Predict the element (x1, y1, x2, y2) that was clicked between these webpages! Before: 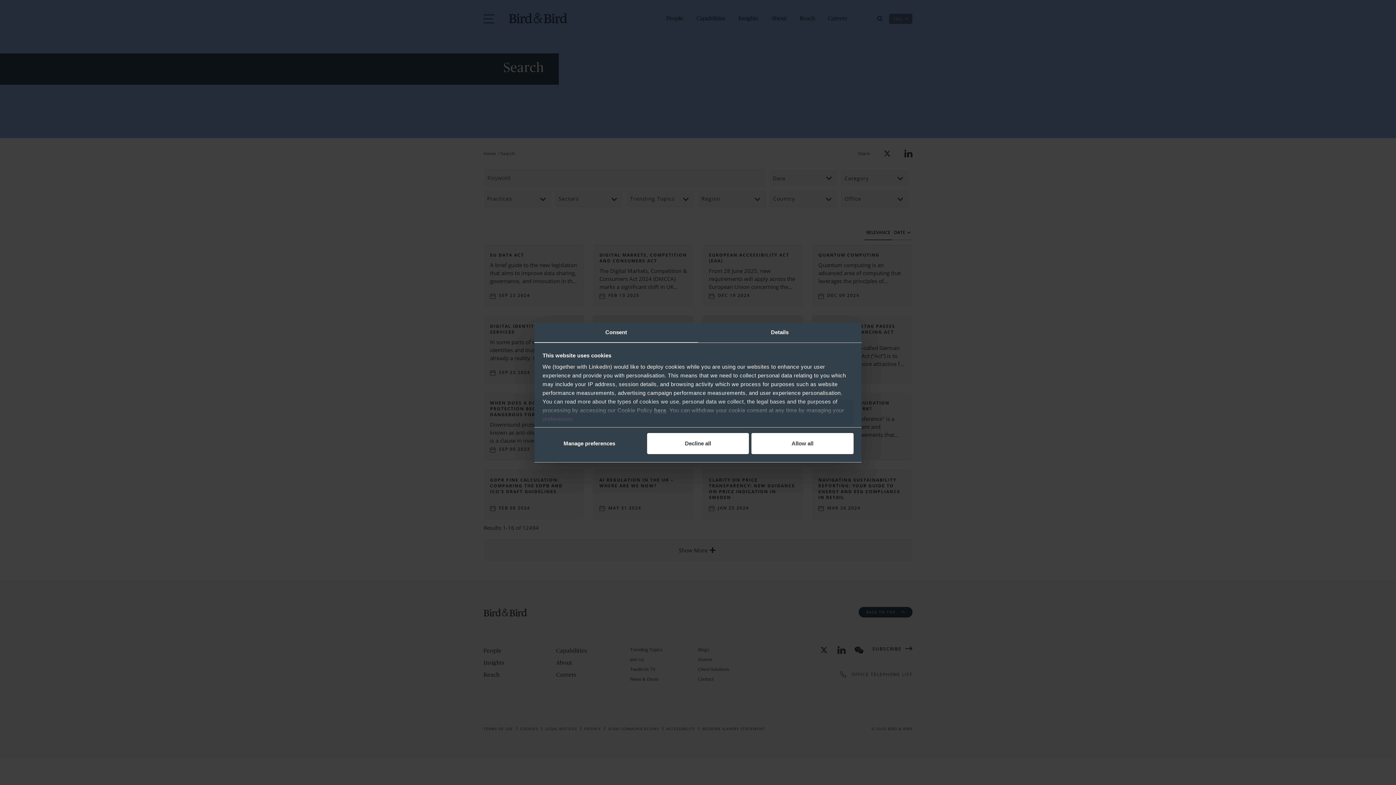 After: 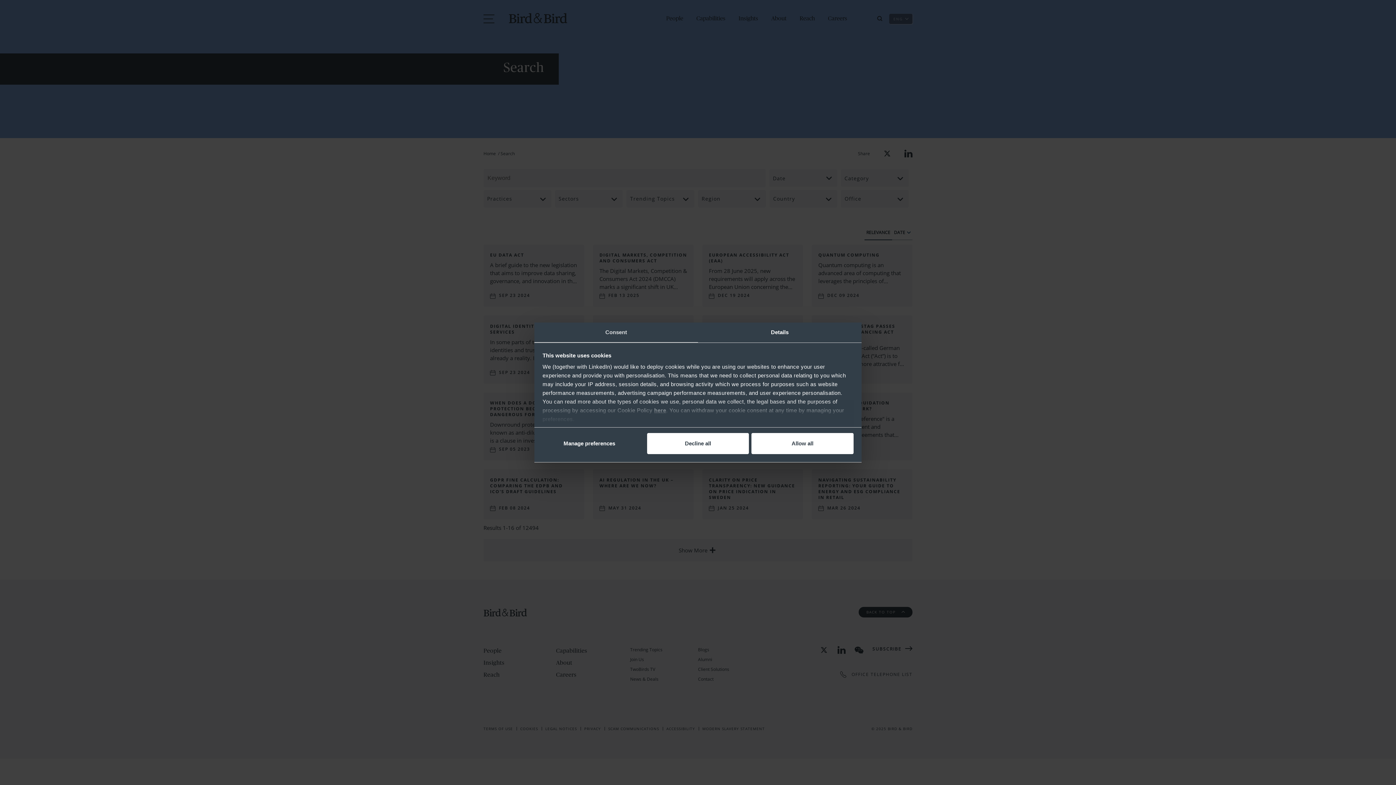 Action: label: Consent bbox: (534, 322, 698, 342)